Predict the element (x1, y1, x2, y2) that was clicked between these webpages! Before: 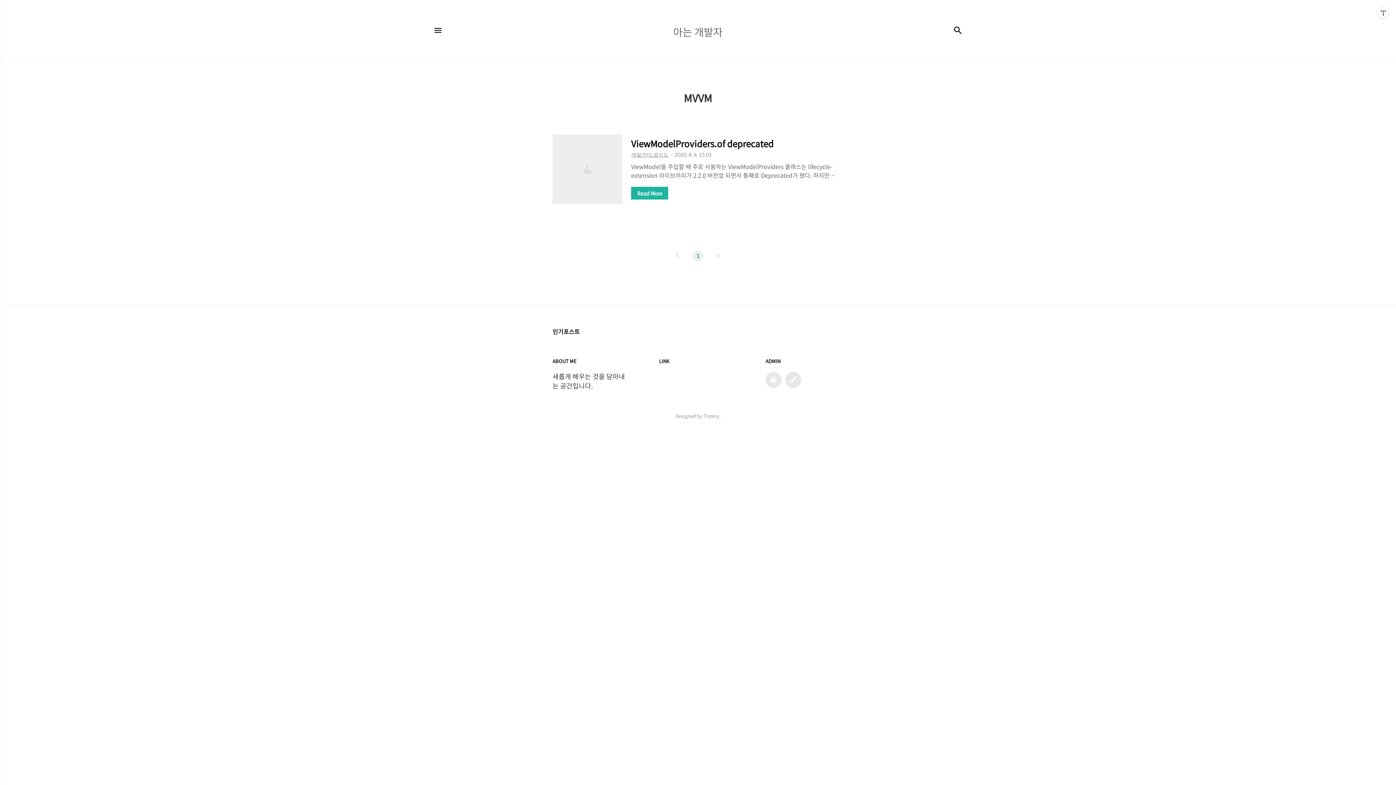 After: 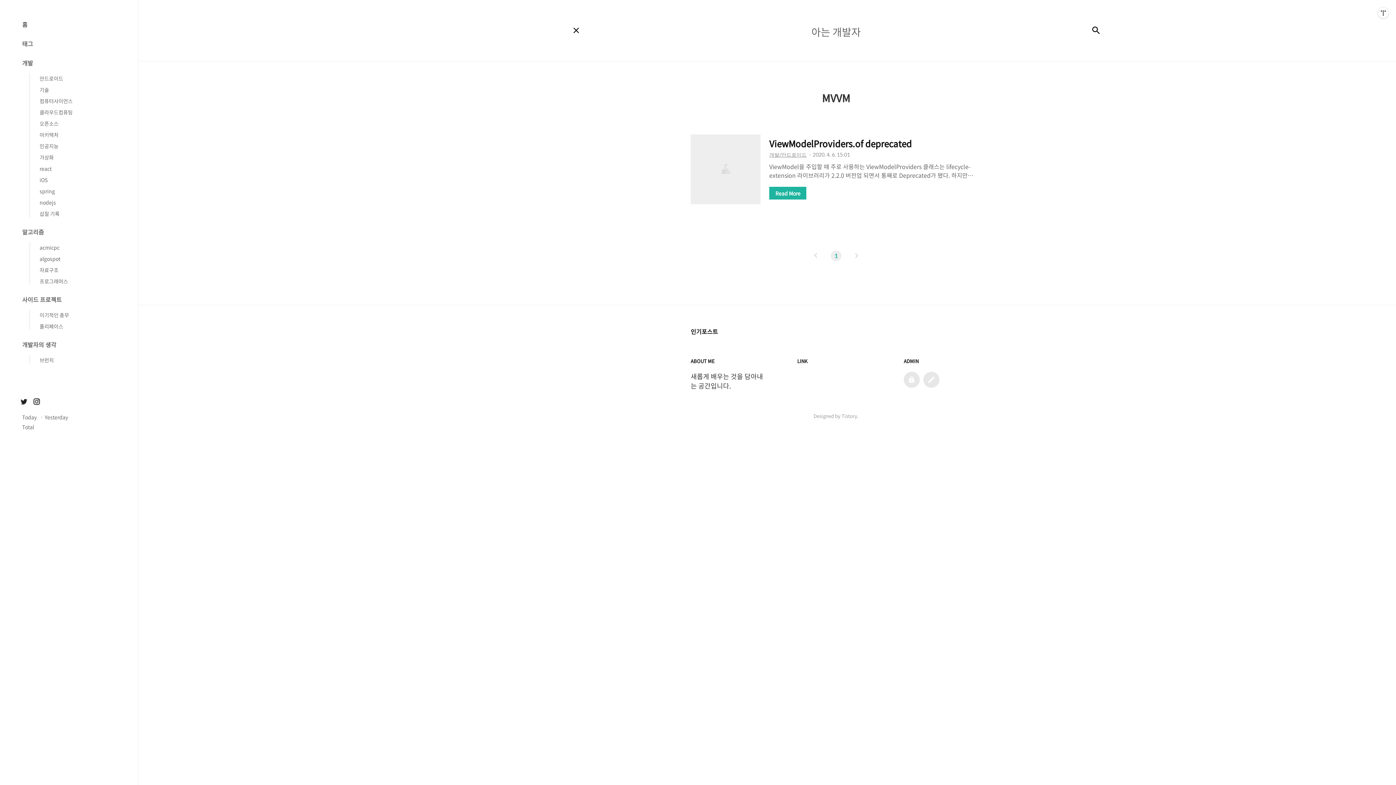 Action: label: 메뉴 bbox: (429, 21, 447, 39)